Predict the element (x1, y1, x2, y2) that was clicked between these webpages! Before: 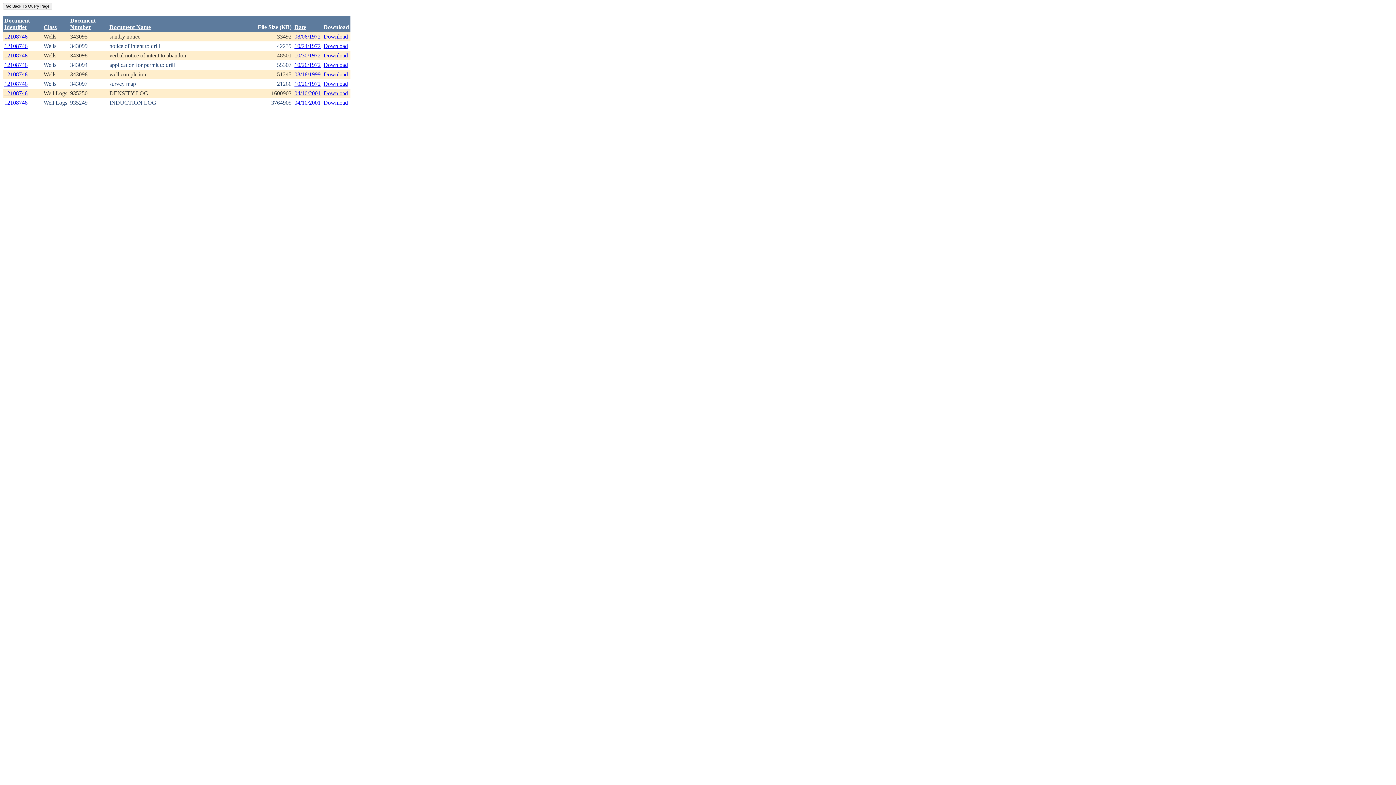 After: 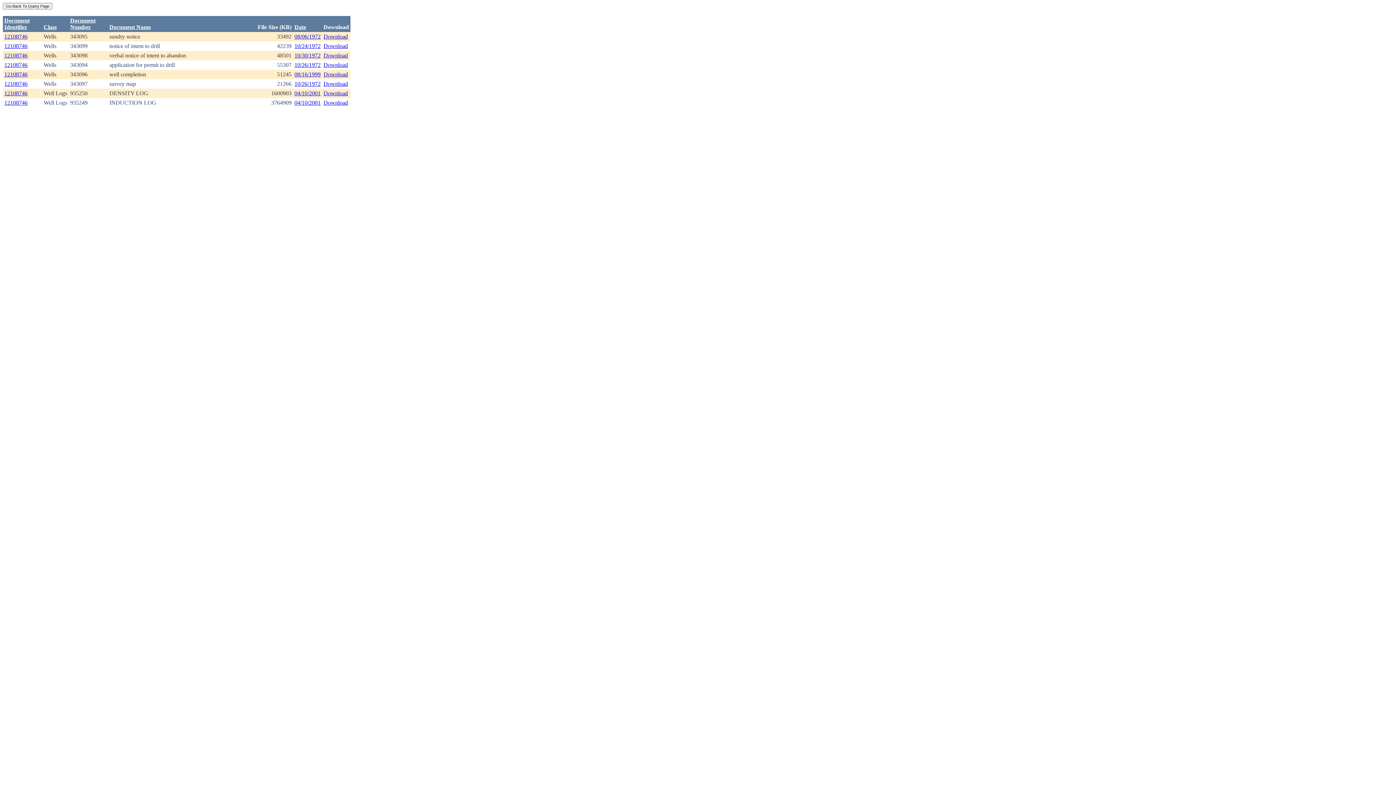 Action: bbox: (4, 90, 27, 96) label: 12108746